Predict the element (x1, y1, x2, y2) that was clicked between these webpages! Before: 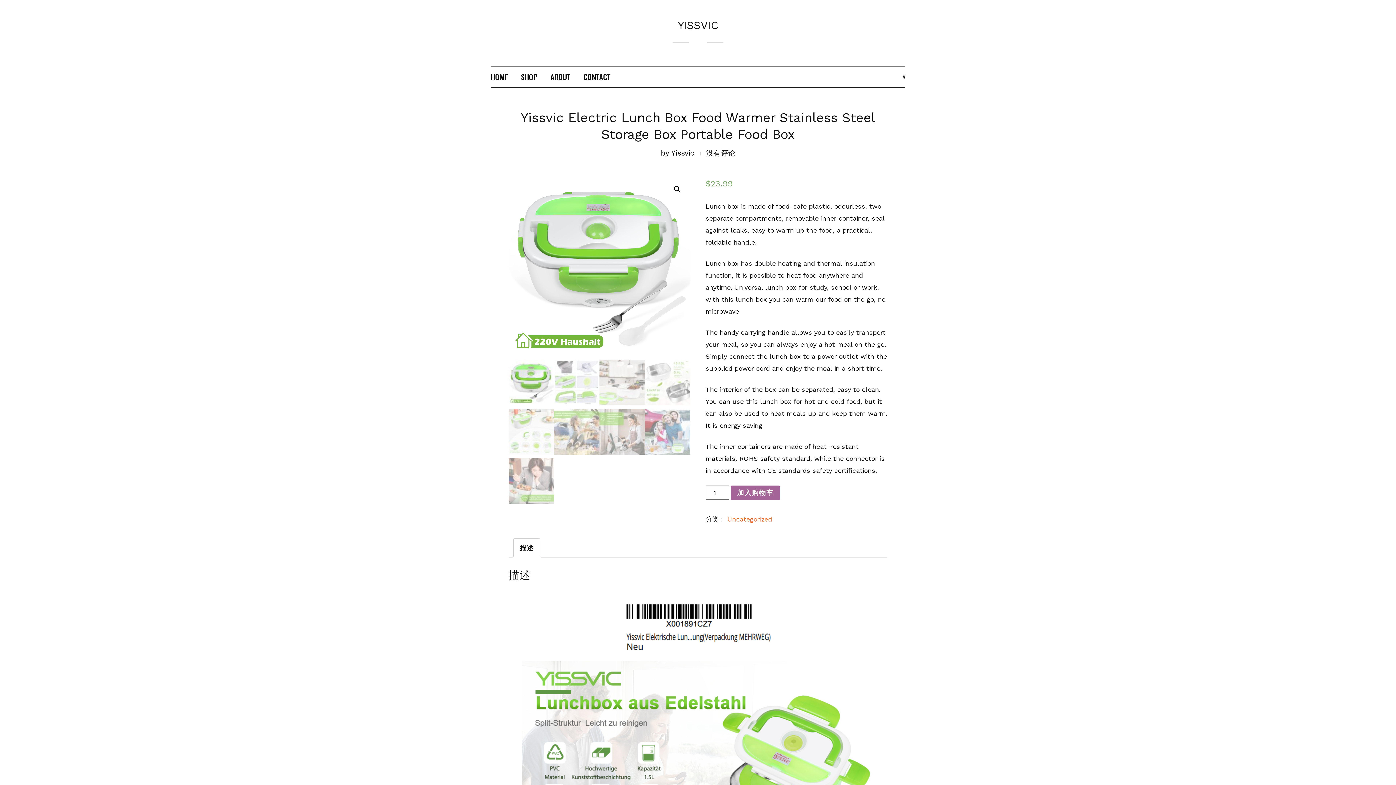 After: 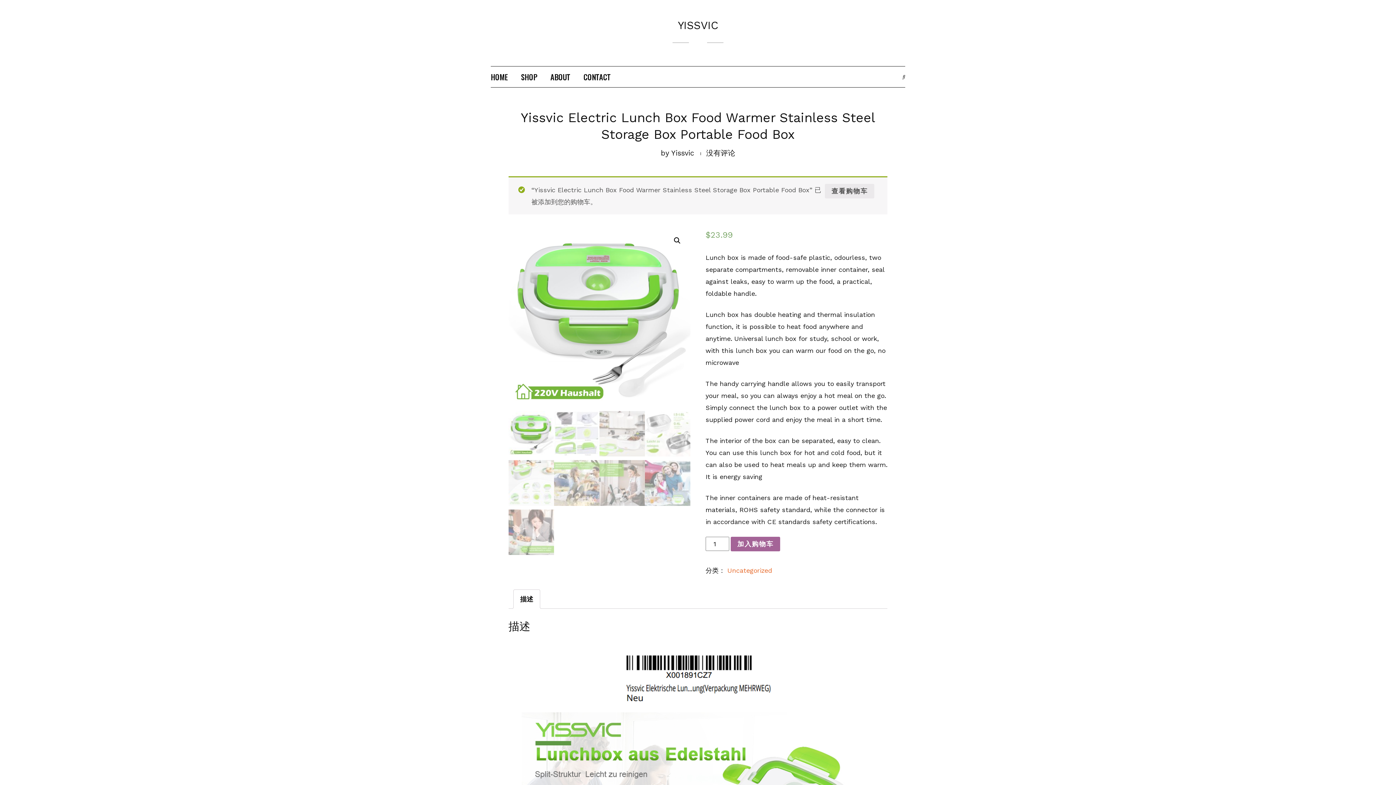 Action: bbox: (730, 485, 780, 500) label: 加入购物车